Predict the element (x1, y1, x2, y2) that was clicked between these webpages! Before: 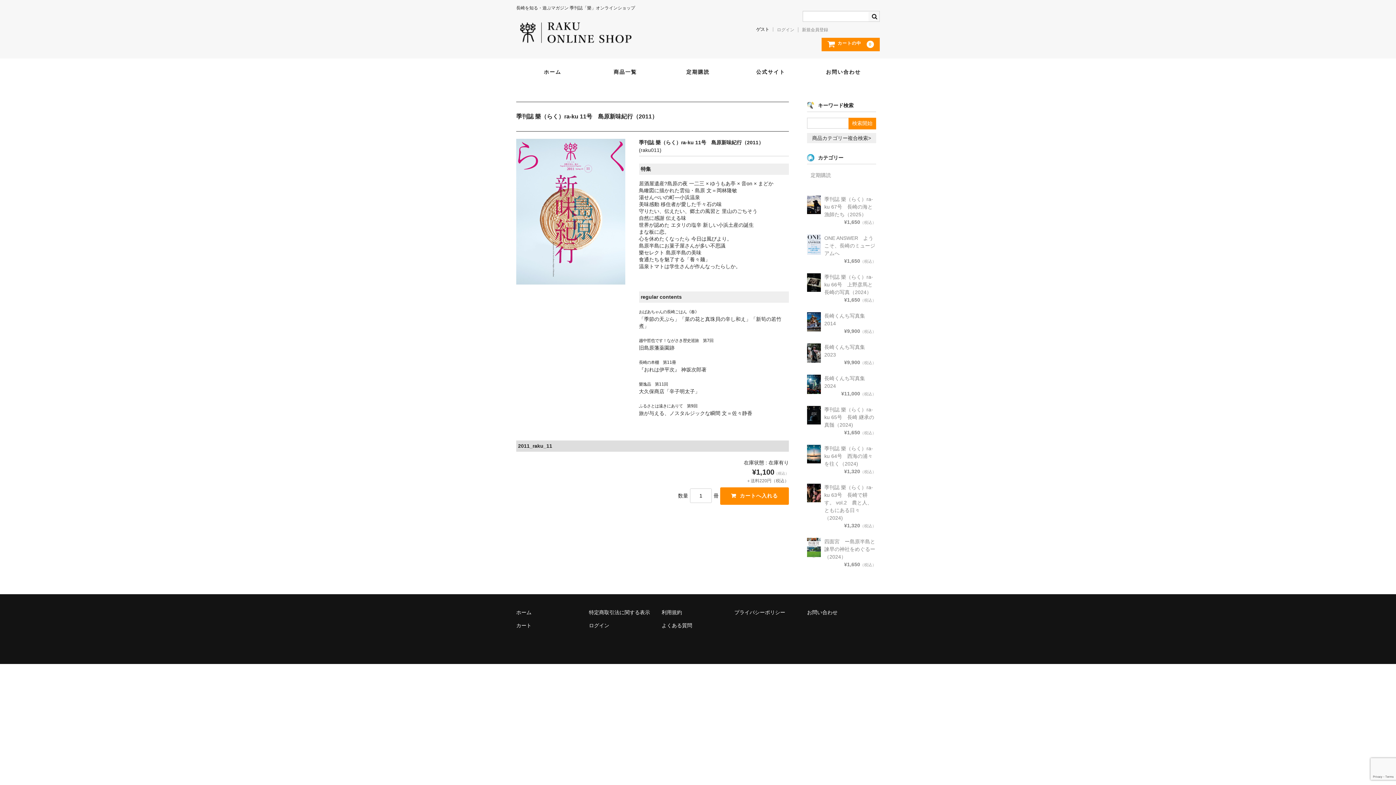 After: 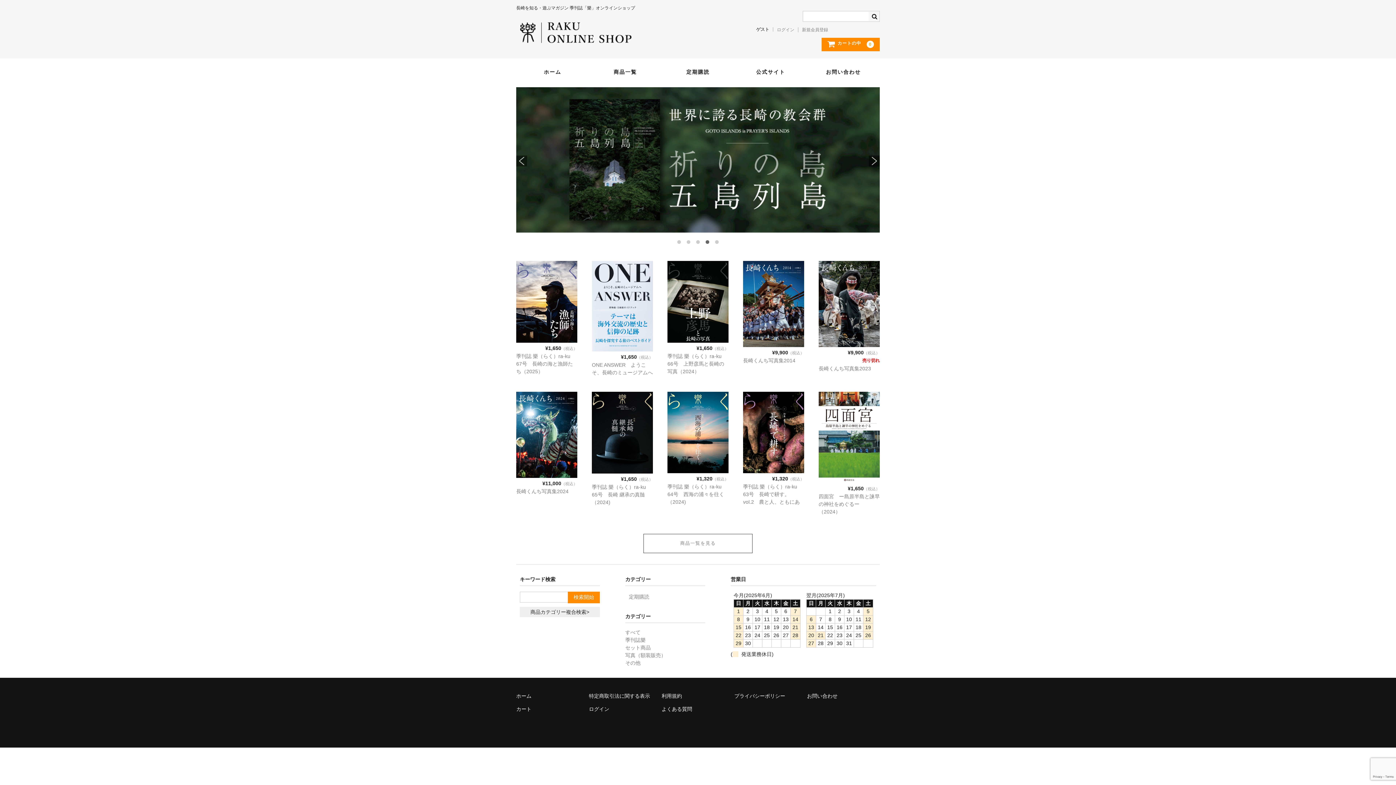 Action: label: ホーム bbox: (516, 63, 589, 79)